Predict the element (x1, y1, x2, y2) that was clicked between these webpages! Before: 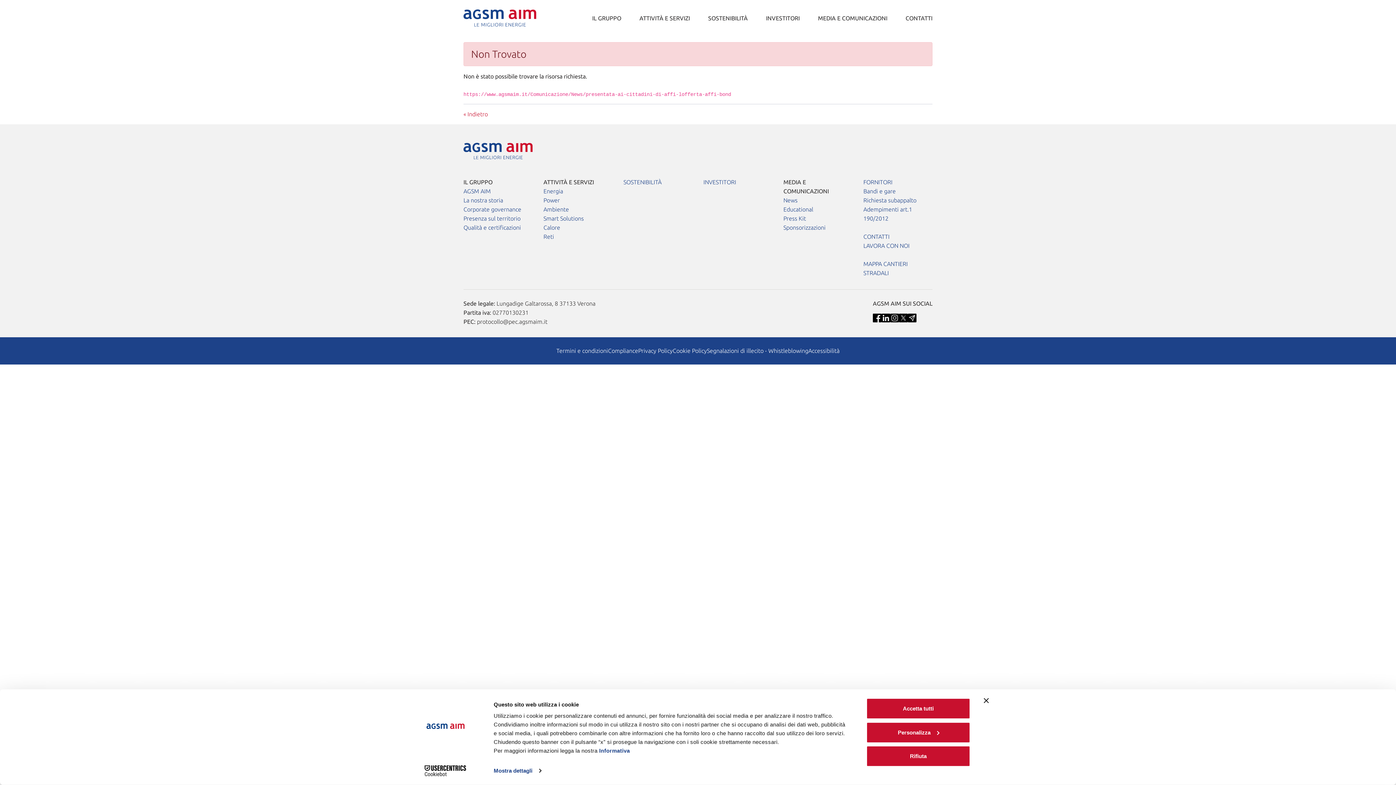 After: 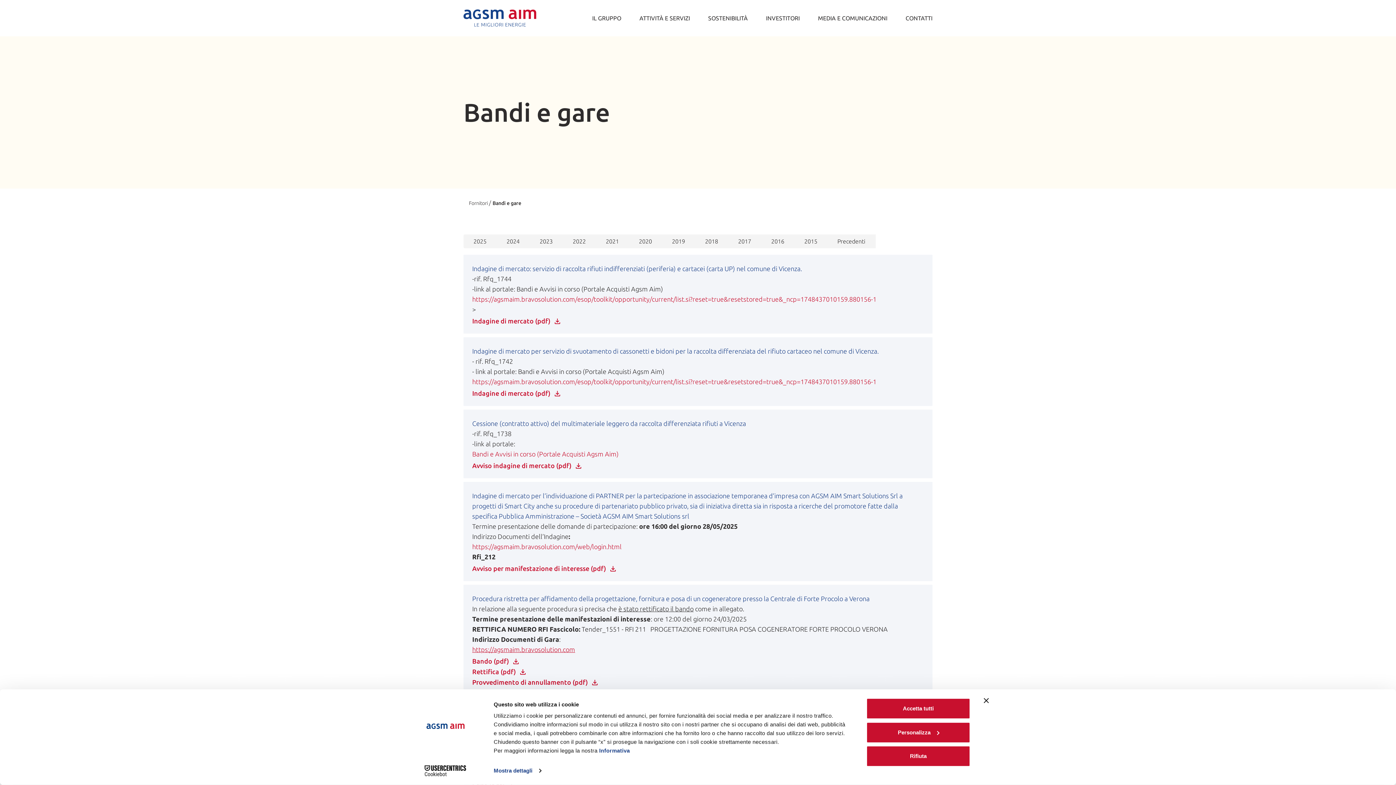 Action: bbox: (863, 187, 896, 194) label: Bandi e gare